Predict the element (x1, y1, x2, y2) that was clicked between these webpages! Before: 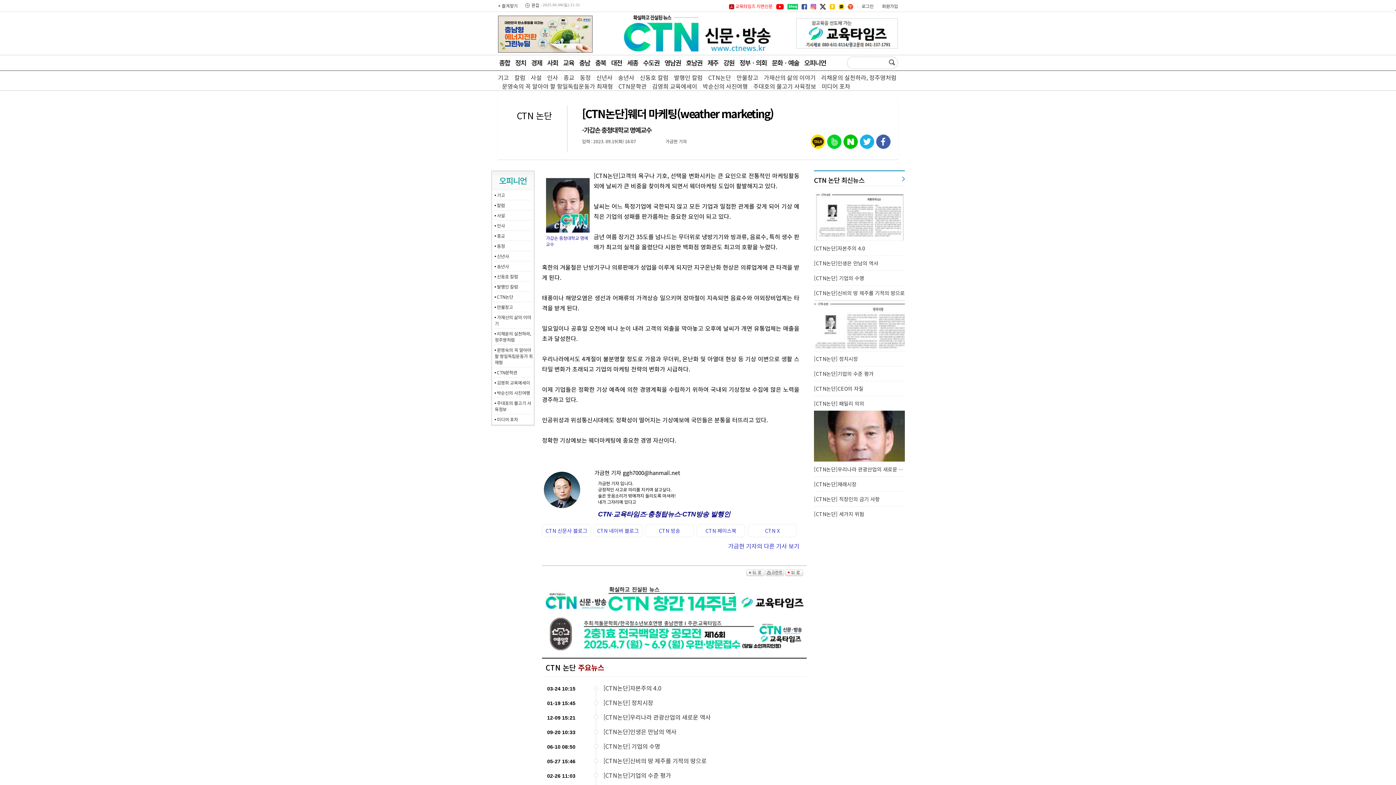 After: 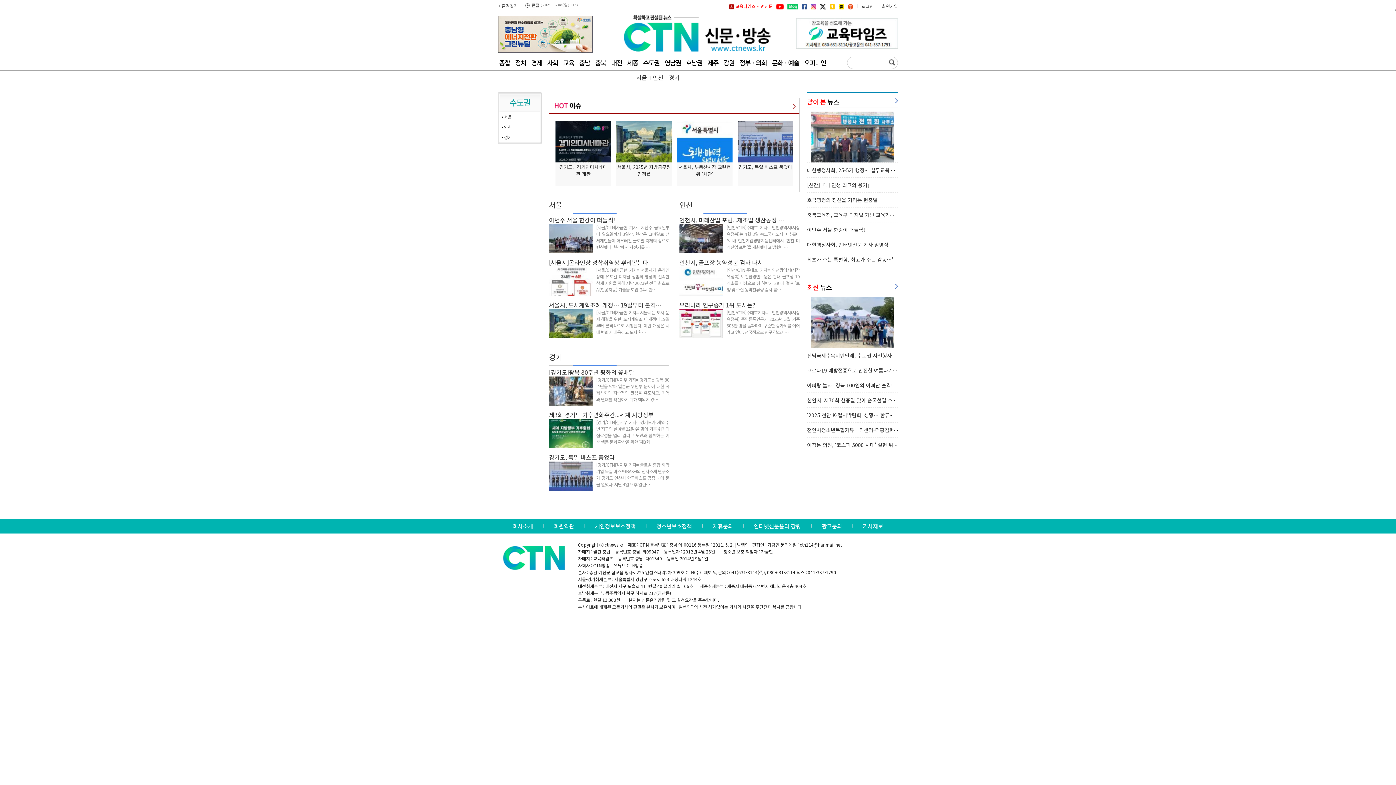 Action: bbox: (641, 57, 661, 67) label: 수도권